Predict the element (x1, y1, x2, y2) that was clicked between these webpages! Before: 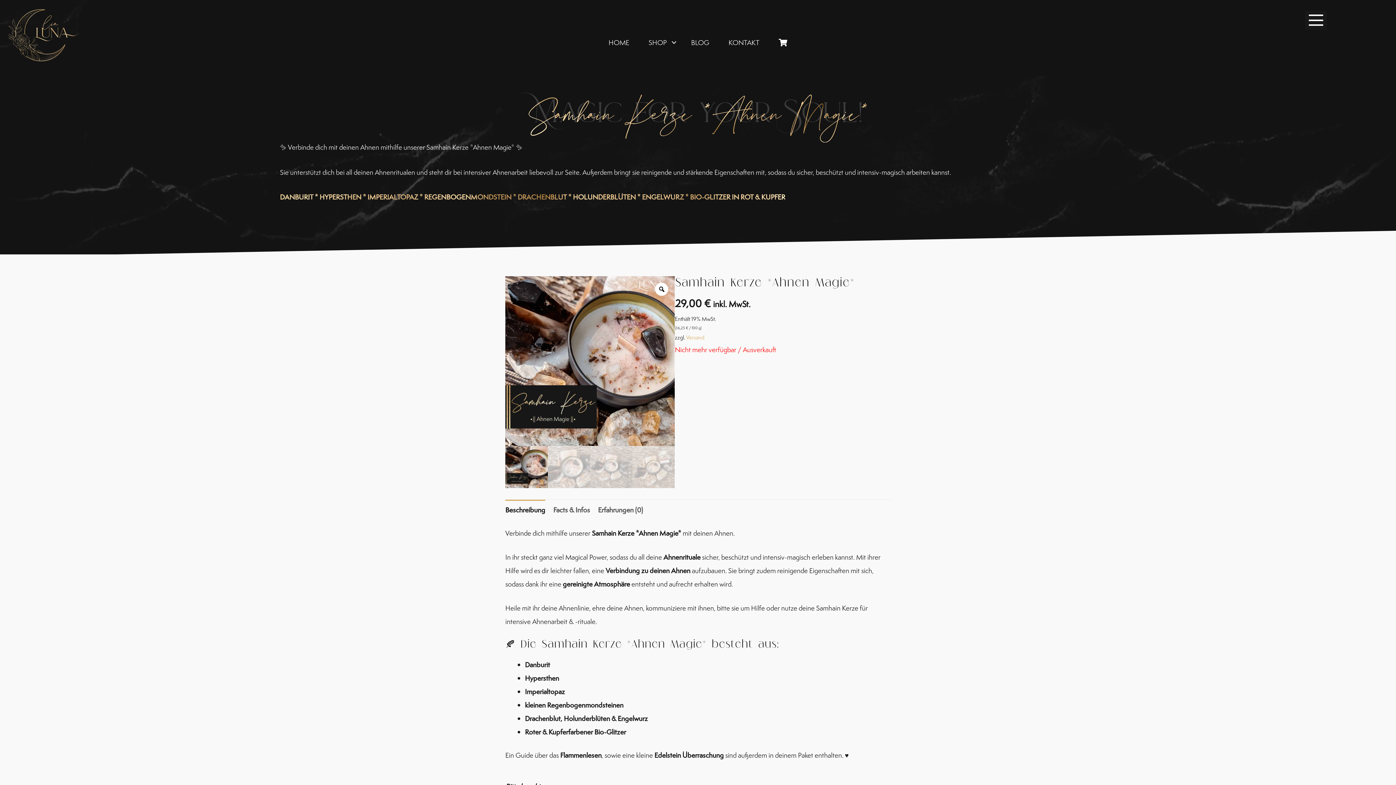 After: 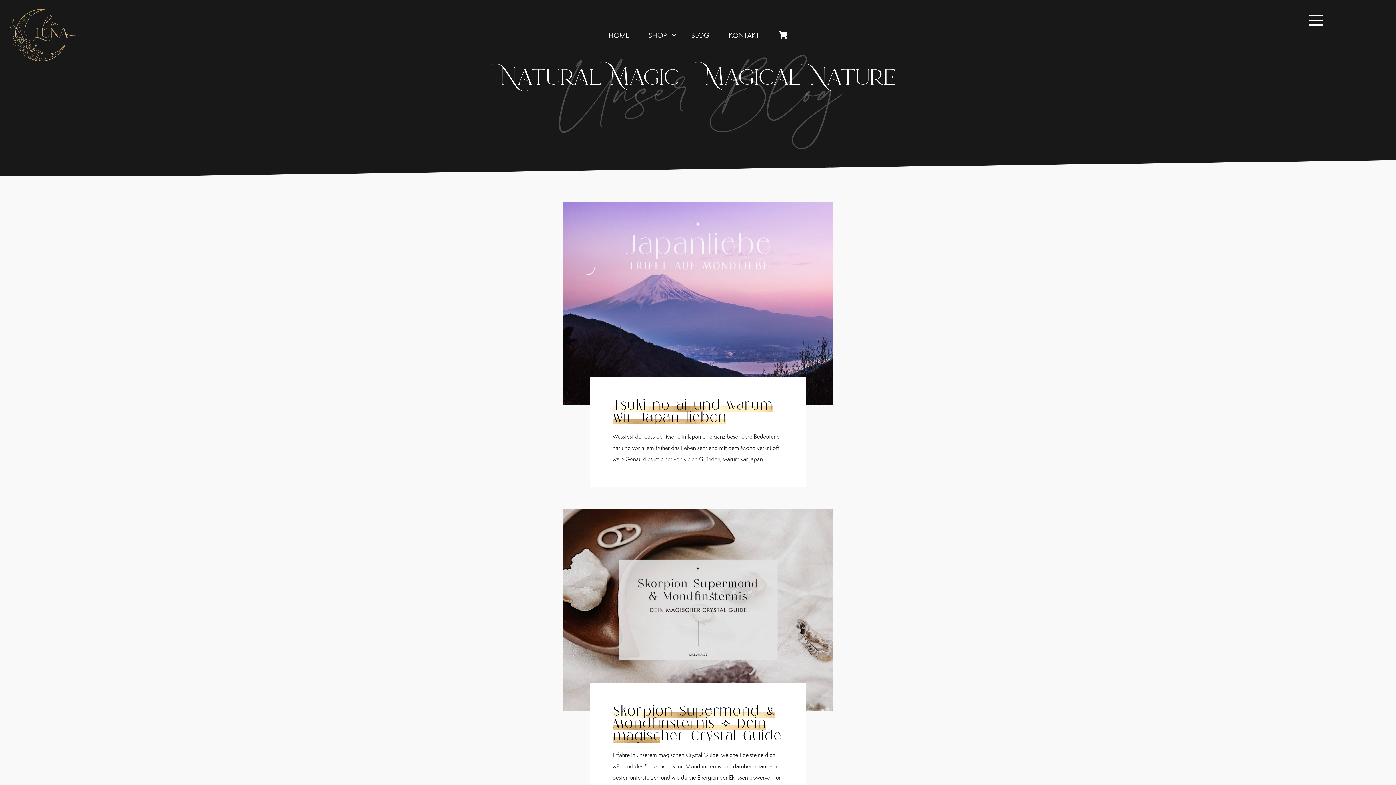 Action: label: BLOG bbox: (681, 29, 718, 55)